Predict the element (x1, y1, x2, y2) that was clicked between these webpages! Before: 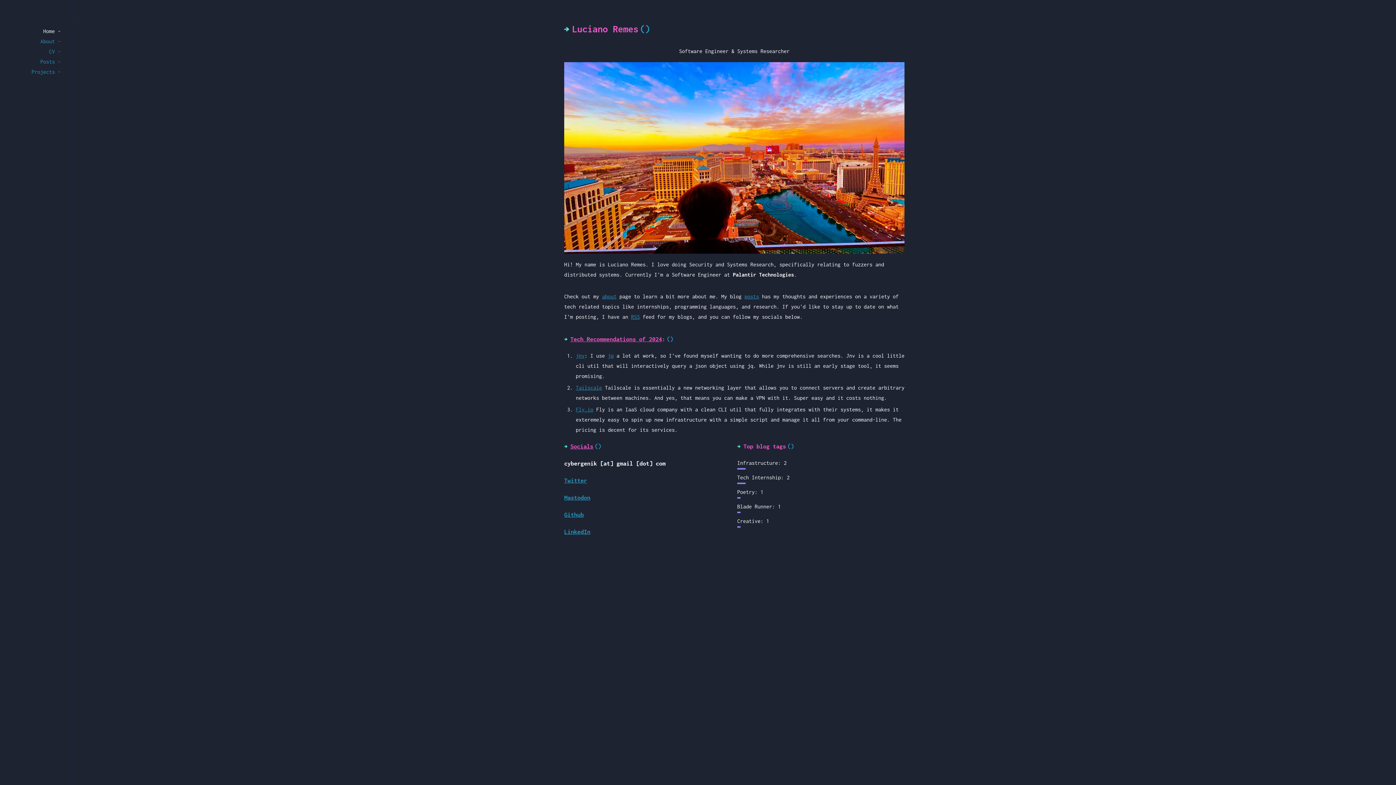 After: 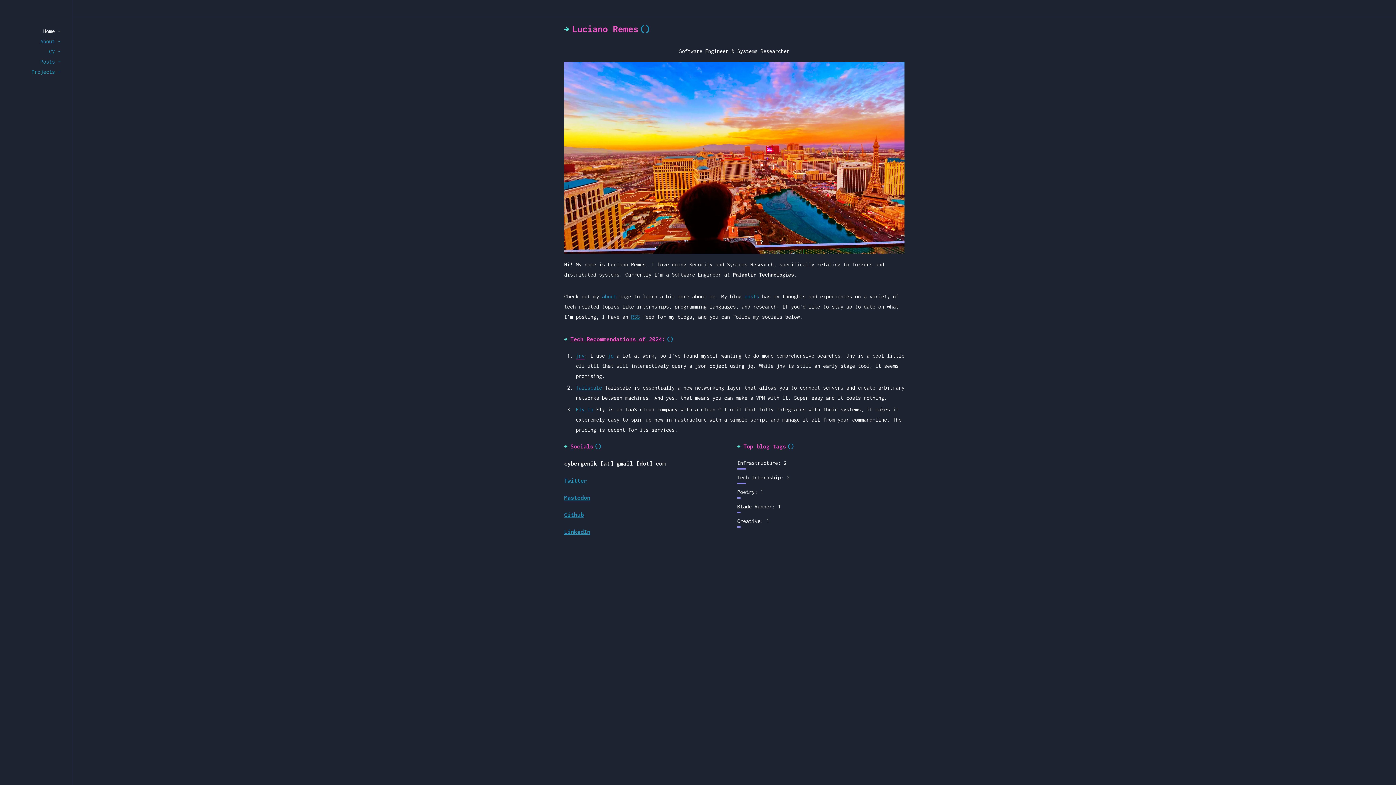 Action: label: jnv bbox: (576, 352, 584, 358)